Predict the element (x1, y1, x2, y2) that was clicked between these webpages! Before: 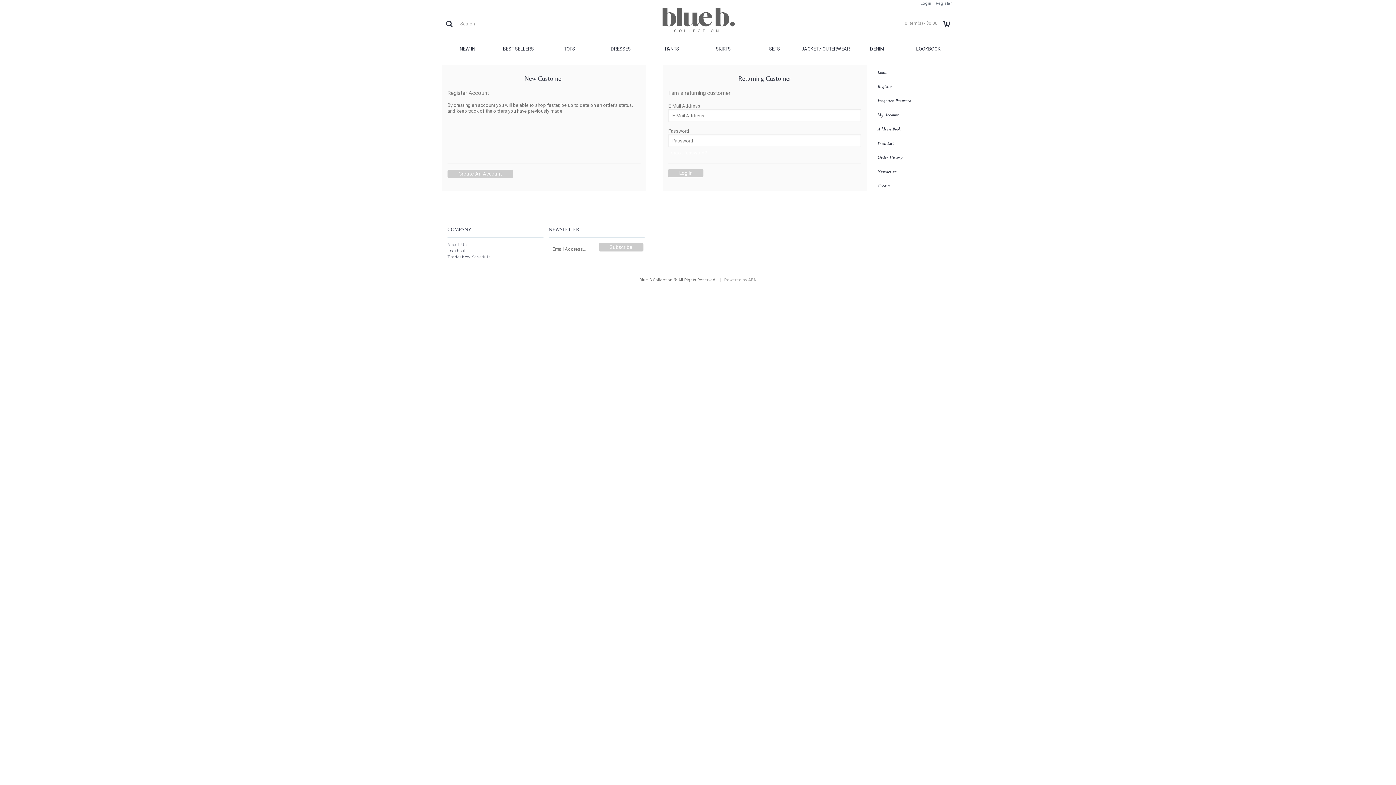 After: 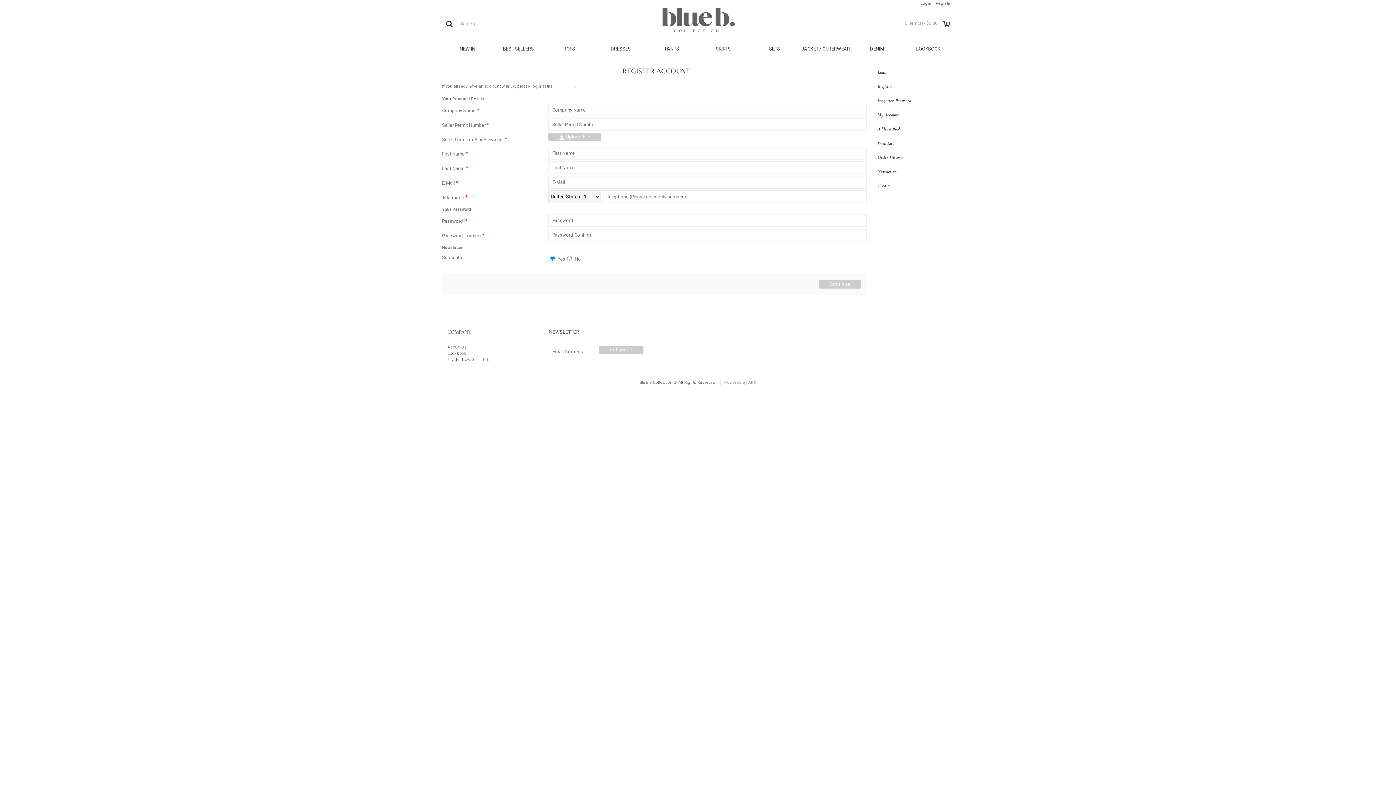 Action: label: Create An Account bbox: (447, 169, 513, 178)